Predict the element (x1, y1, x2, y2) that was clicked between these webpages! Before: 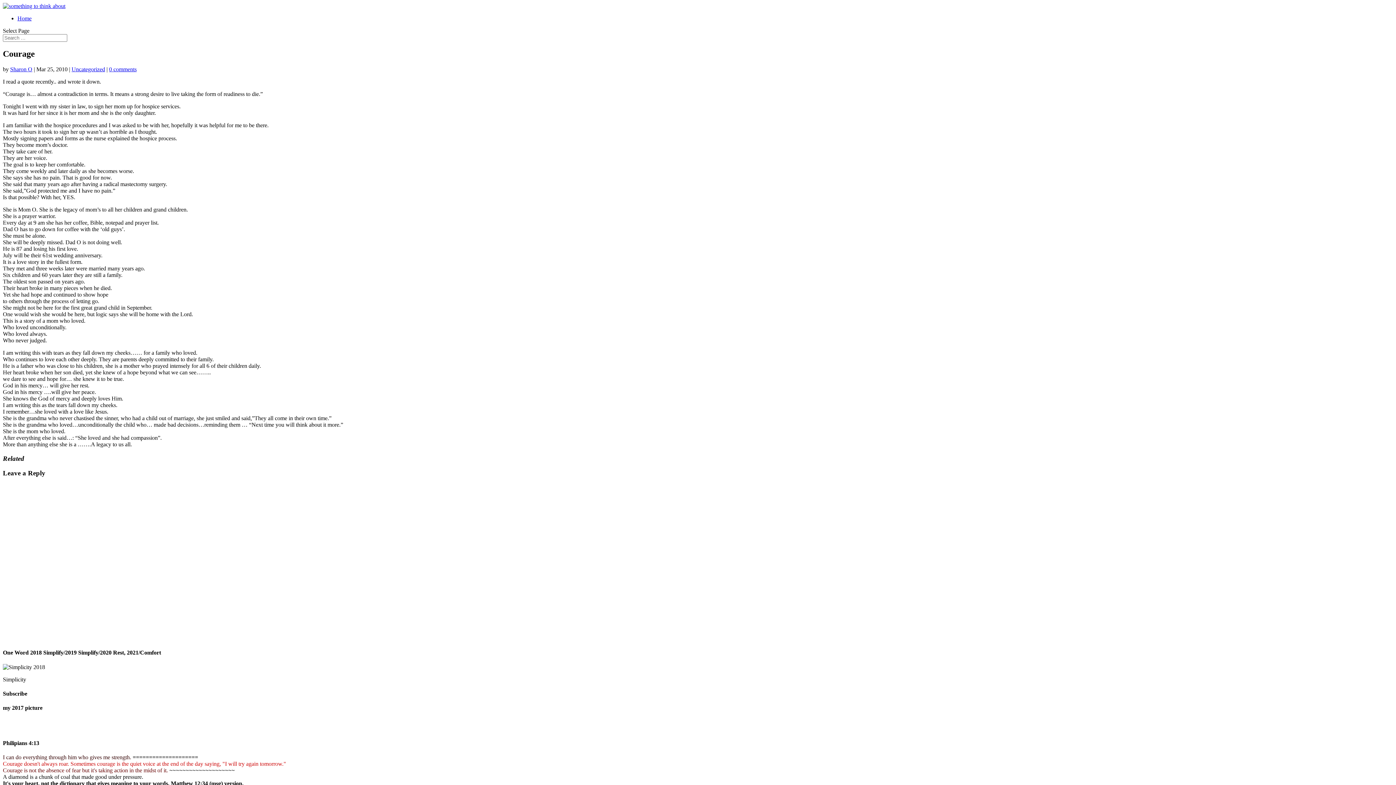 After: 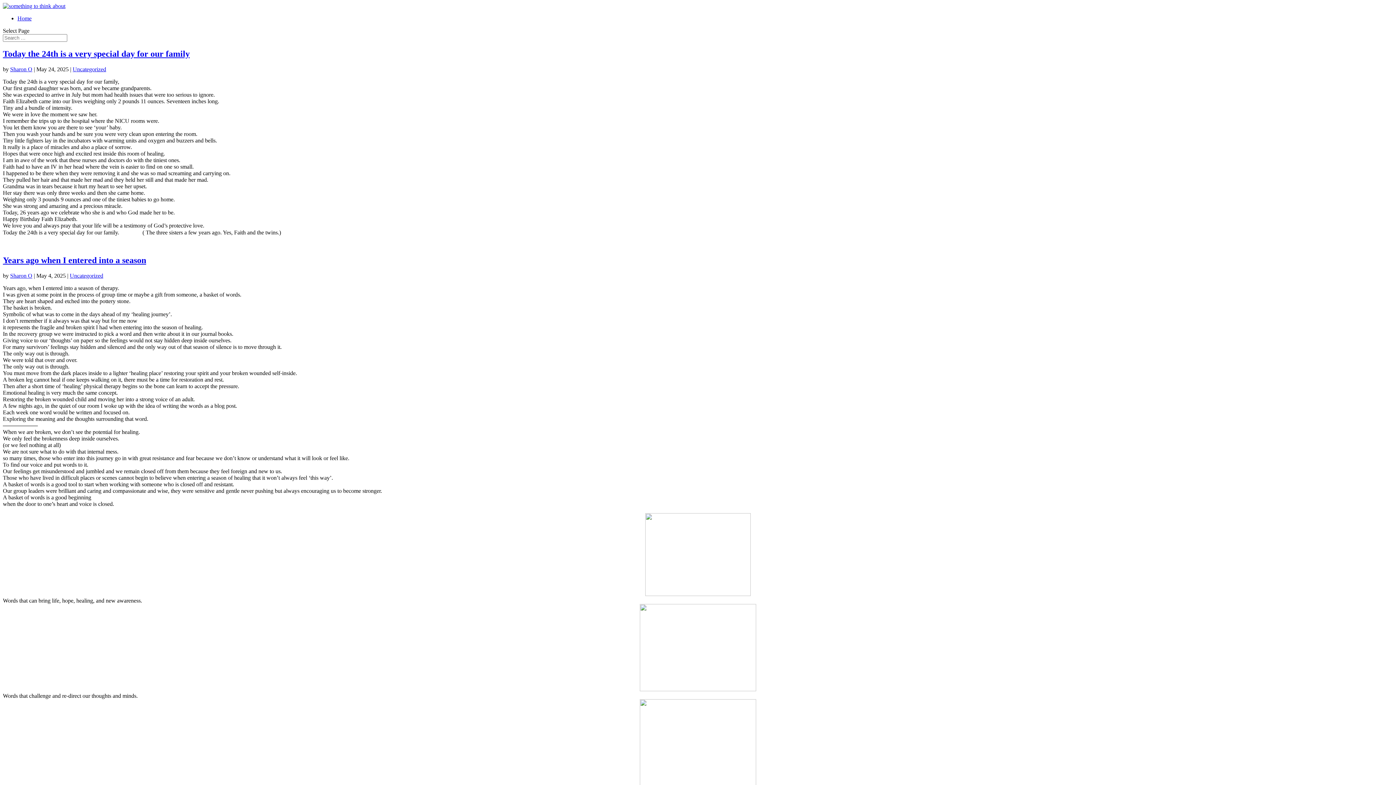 Action: bbox: (71, 66, 105, 72) label: Uncategorized